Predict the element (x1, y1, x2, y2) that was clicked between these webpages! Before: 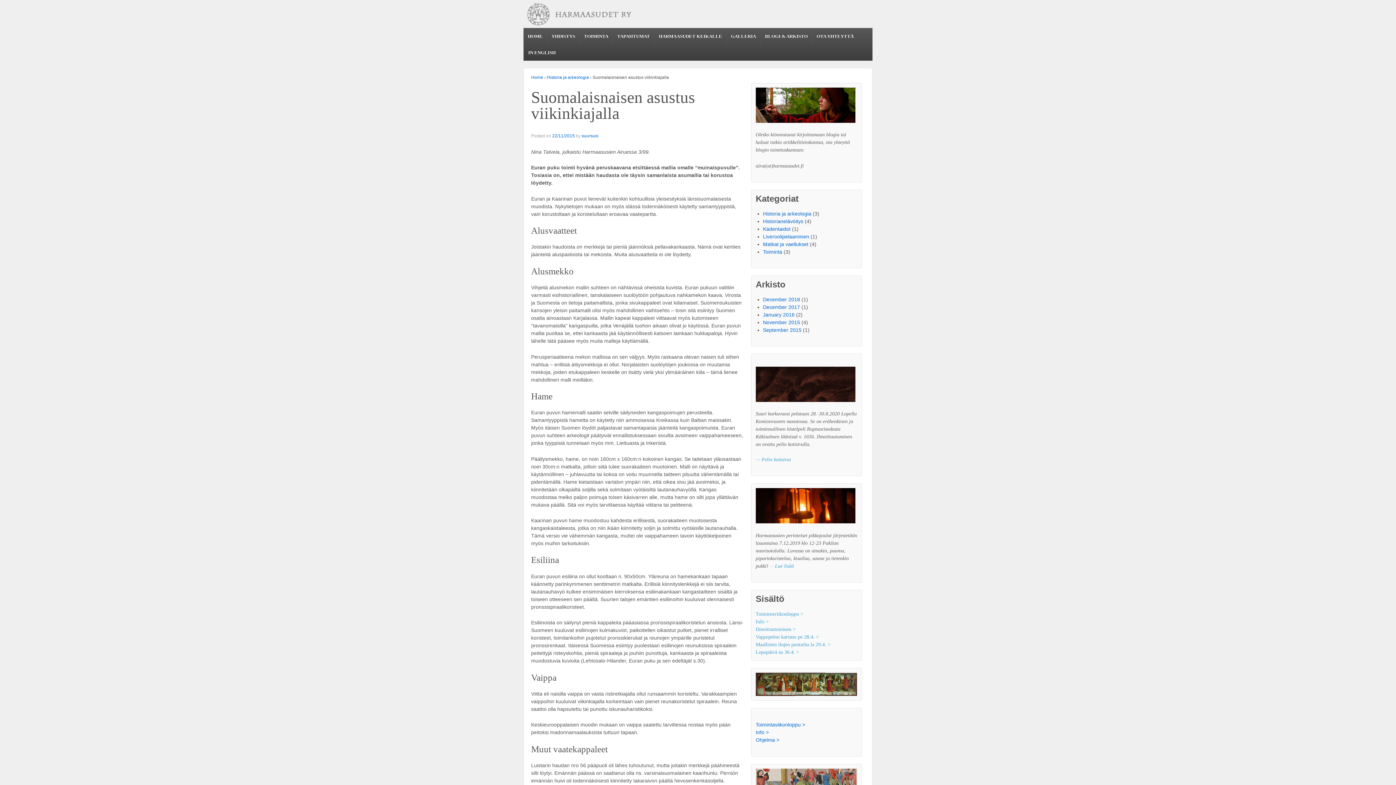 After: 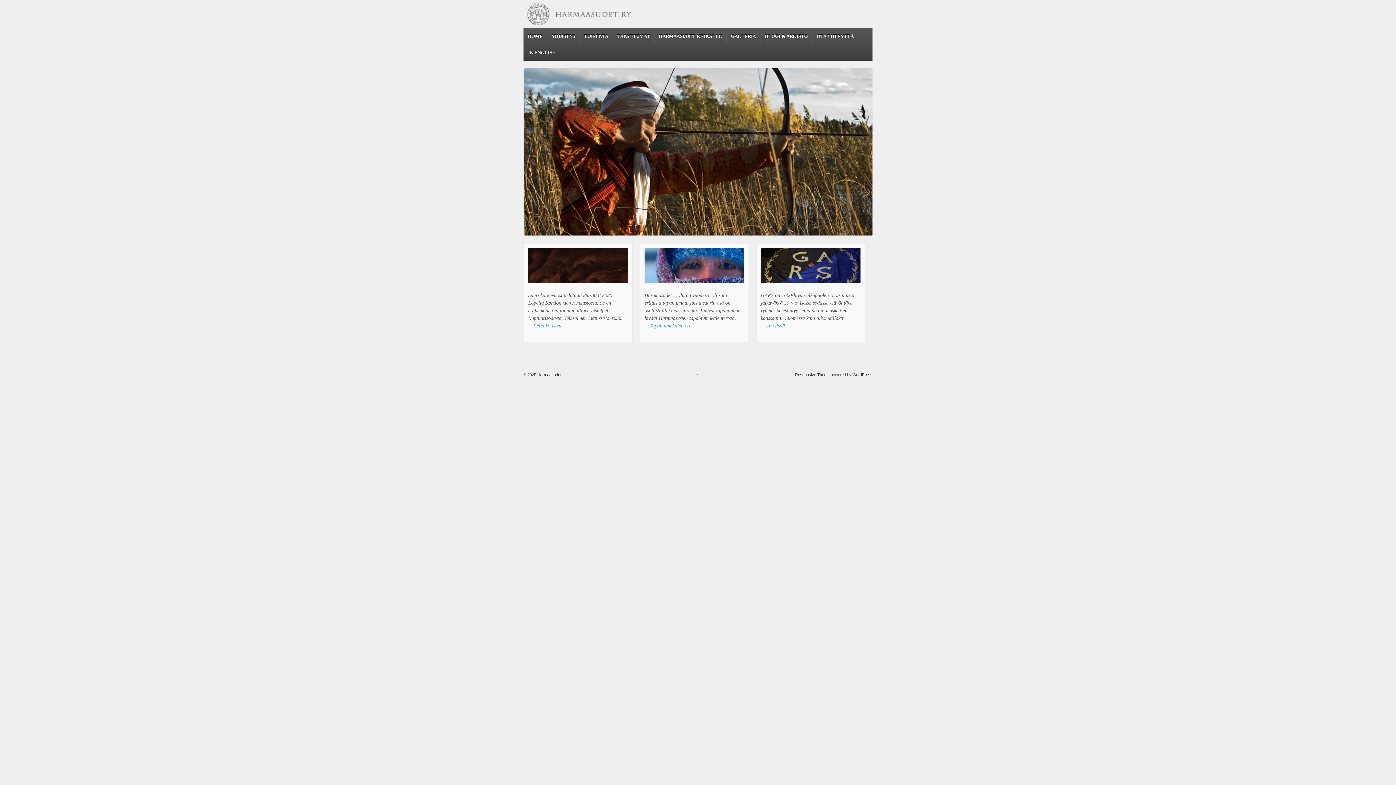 Action: label: HOME bbox: (523, 28, 547, 44)